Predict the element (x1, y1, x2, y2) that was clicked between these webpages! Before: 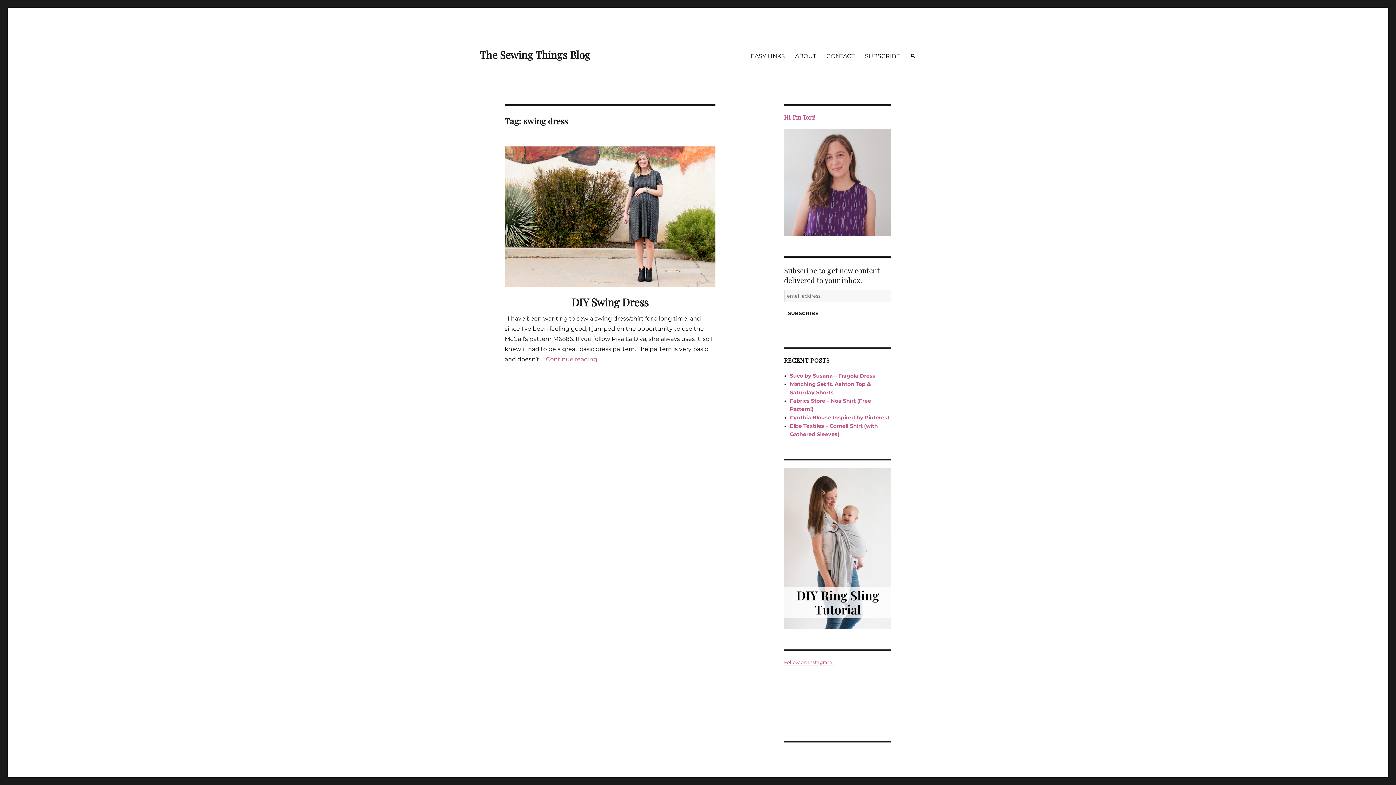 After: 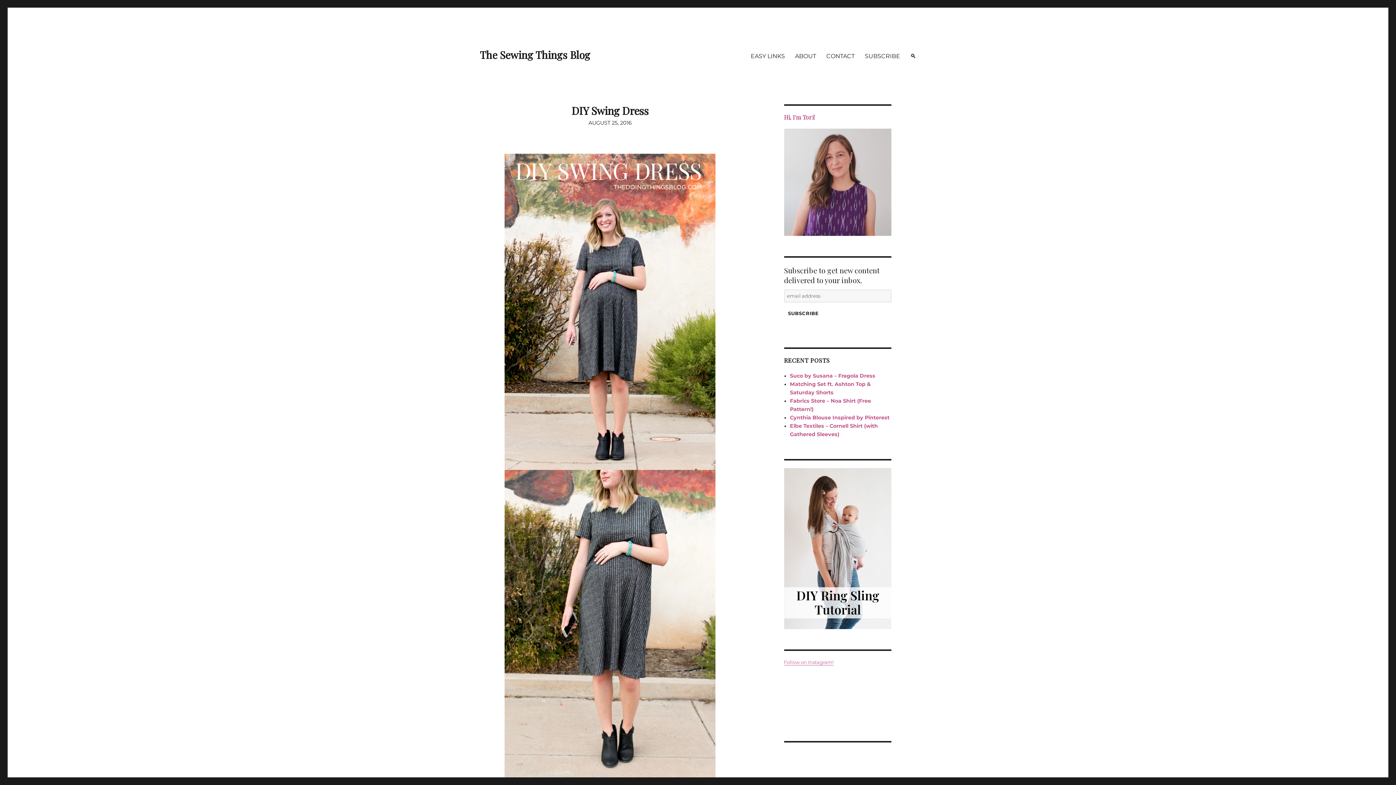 Action: bbox: (504, 146, 715, 287)